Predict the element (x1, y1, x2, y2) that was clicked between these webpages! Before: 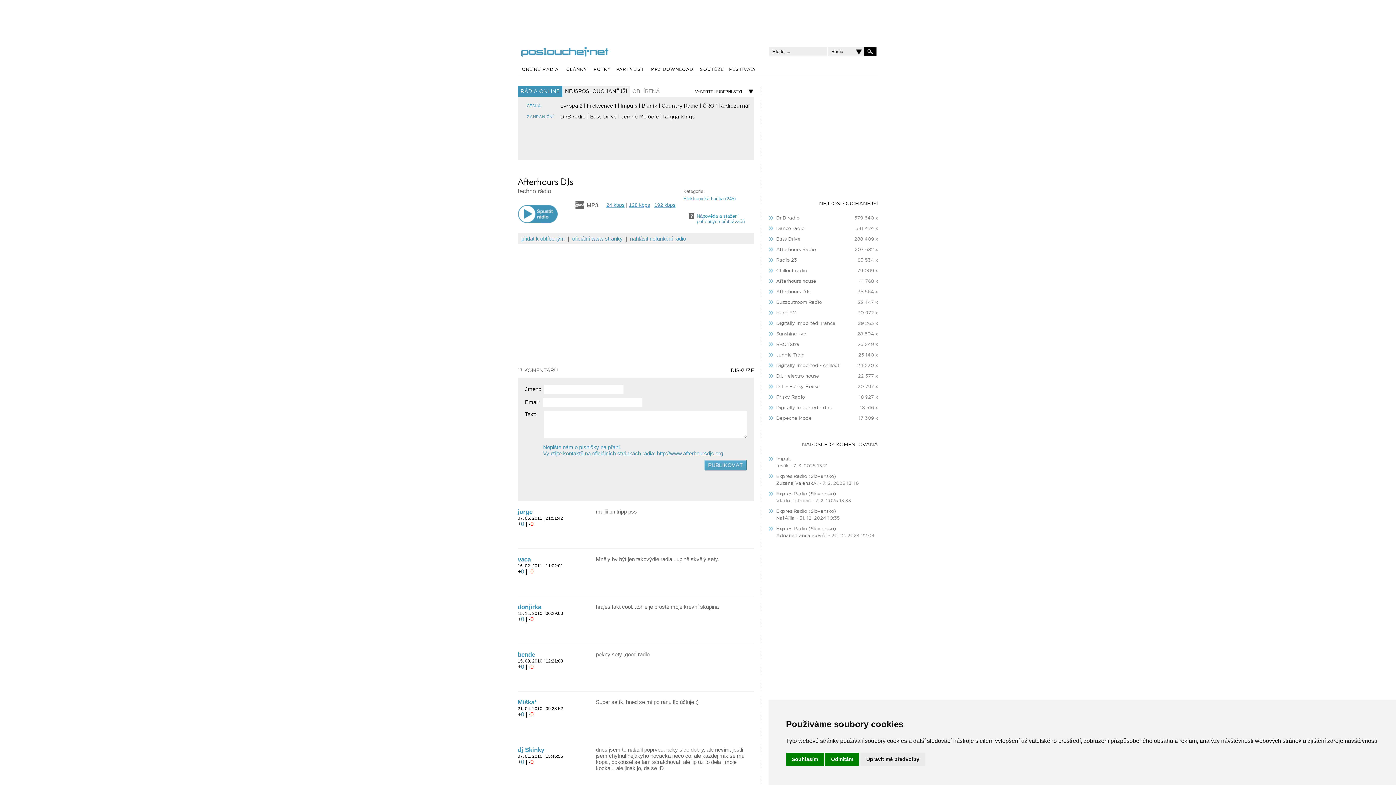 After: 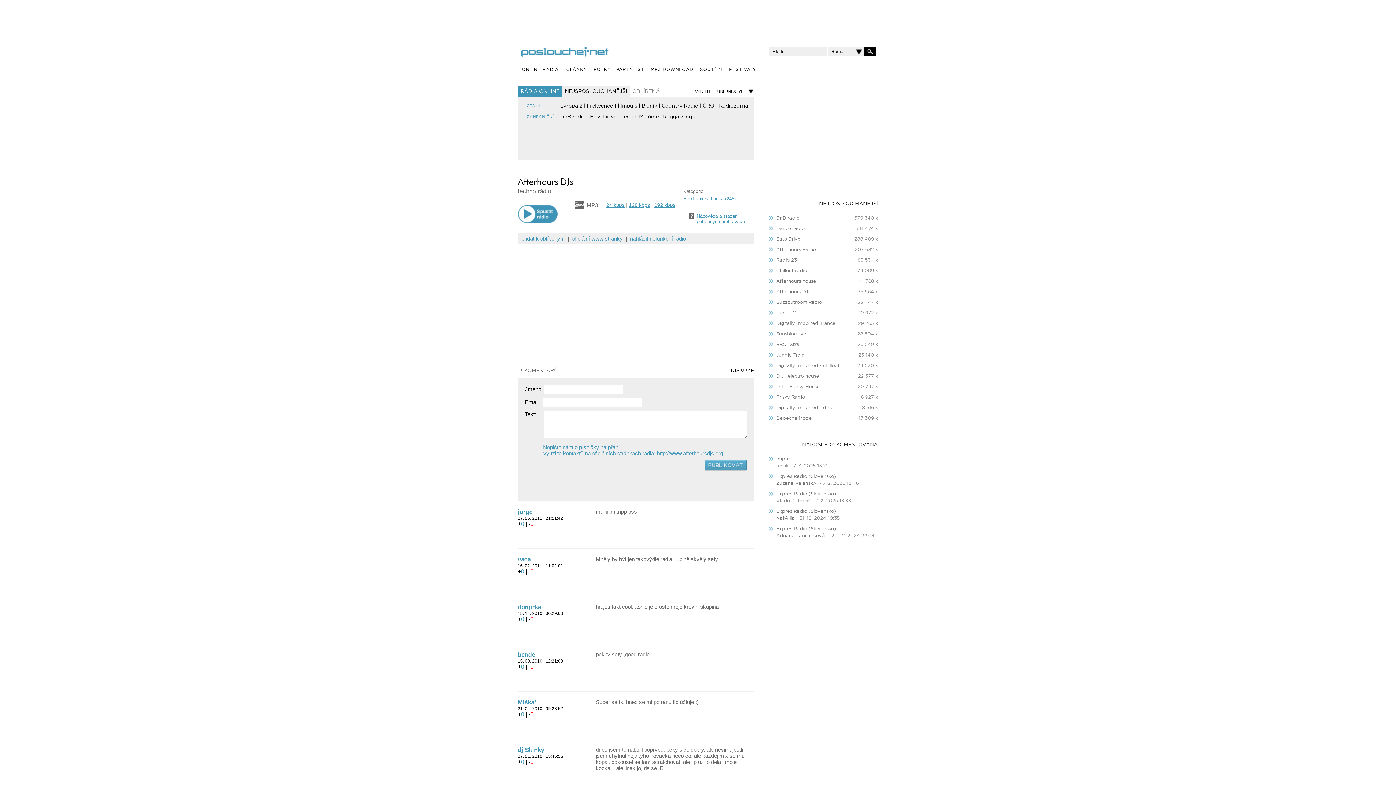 Action: bbox: (825, 753, 859, 766) label: Odmítám